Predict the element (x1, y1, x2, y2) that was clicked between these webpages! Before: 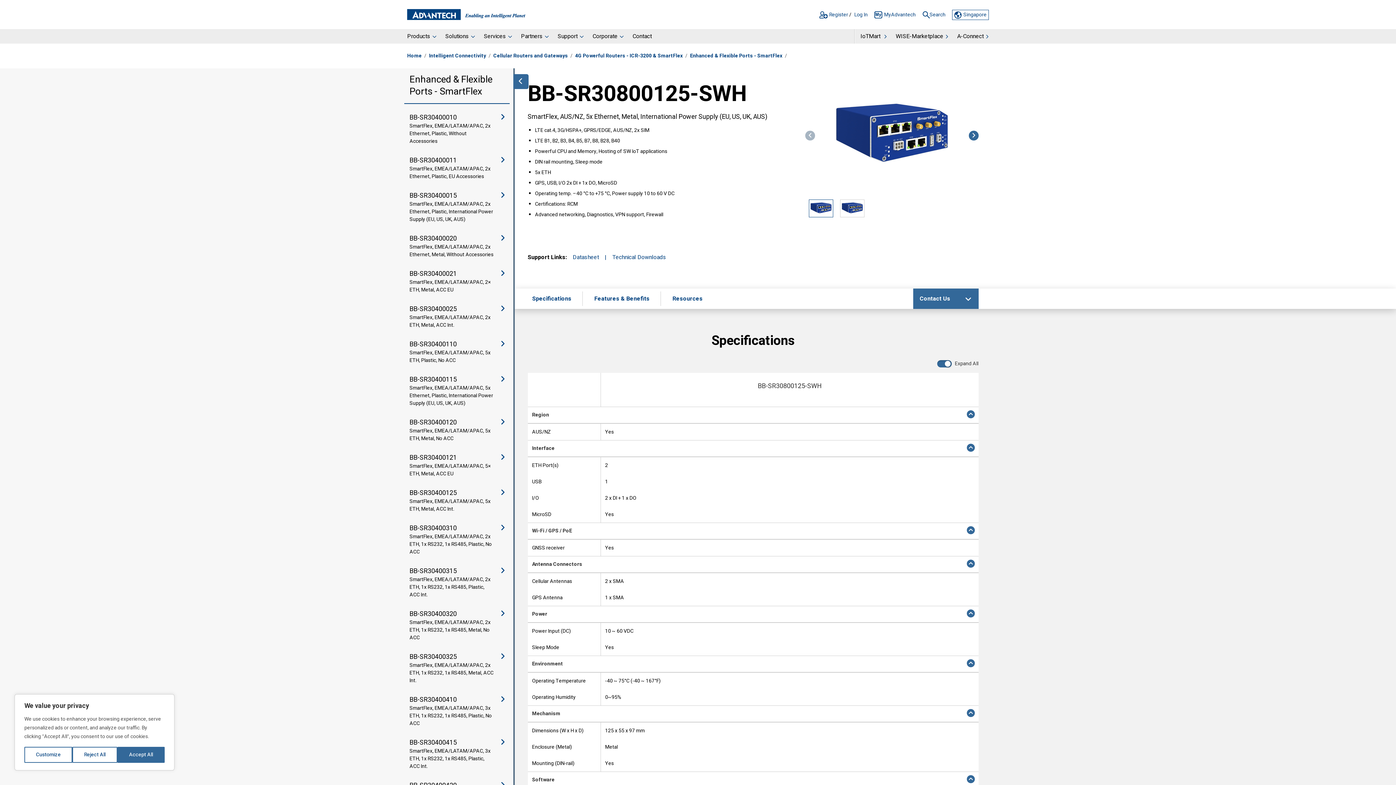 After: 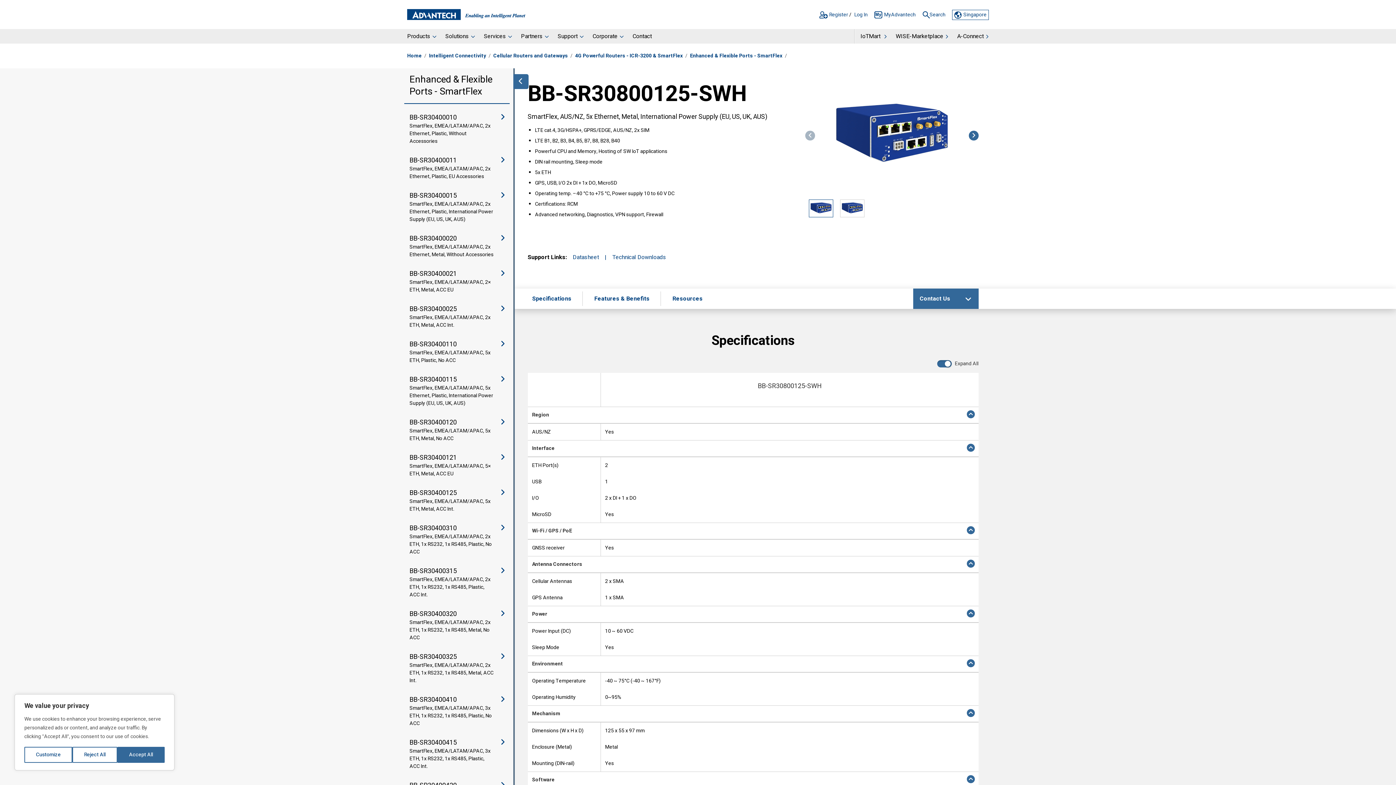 Action: label: Top bbox: (1351, 763, 1389, 780)